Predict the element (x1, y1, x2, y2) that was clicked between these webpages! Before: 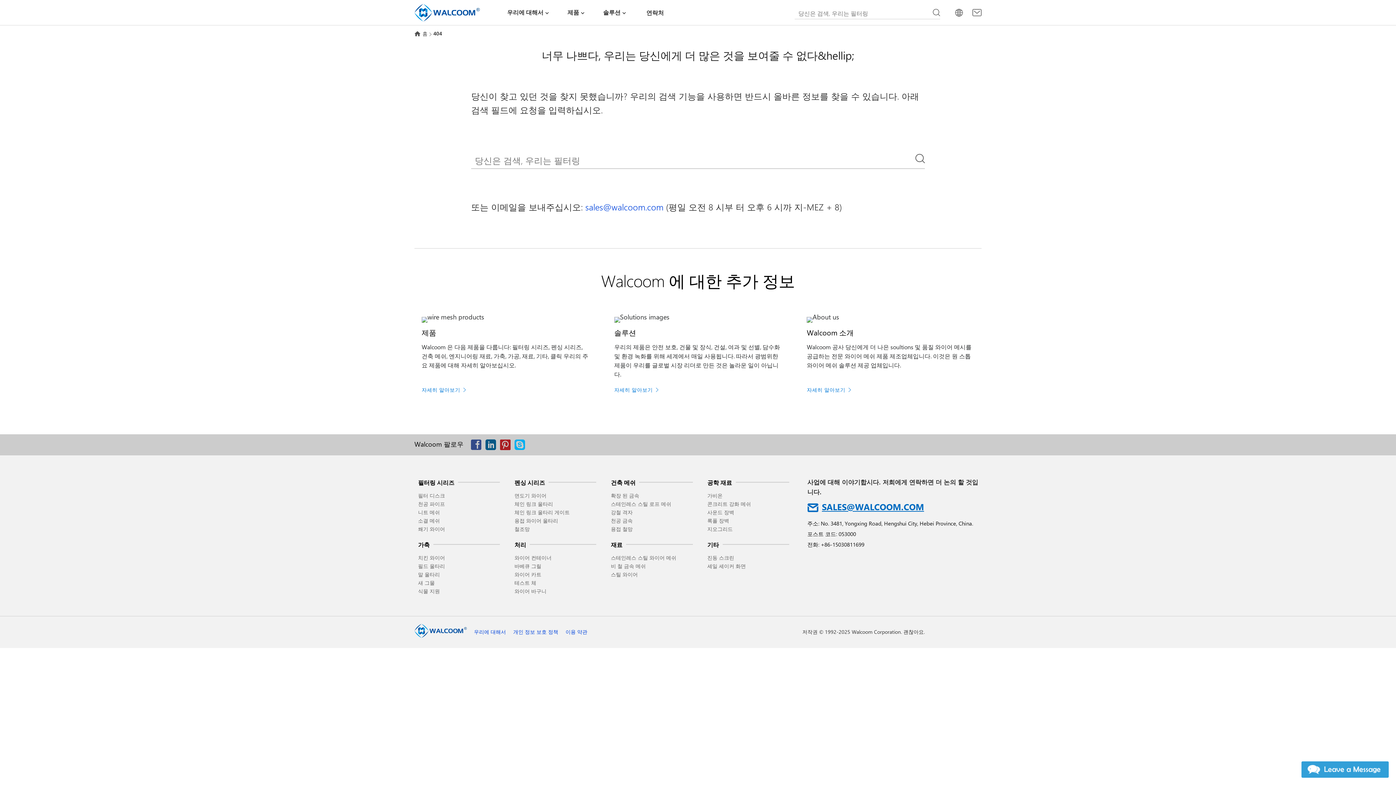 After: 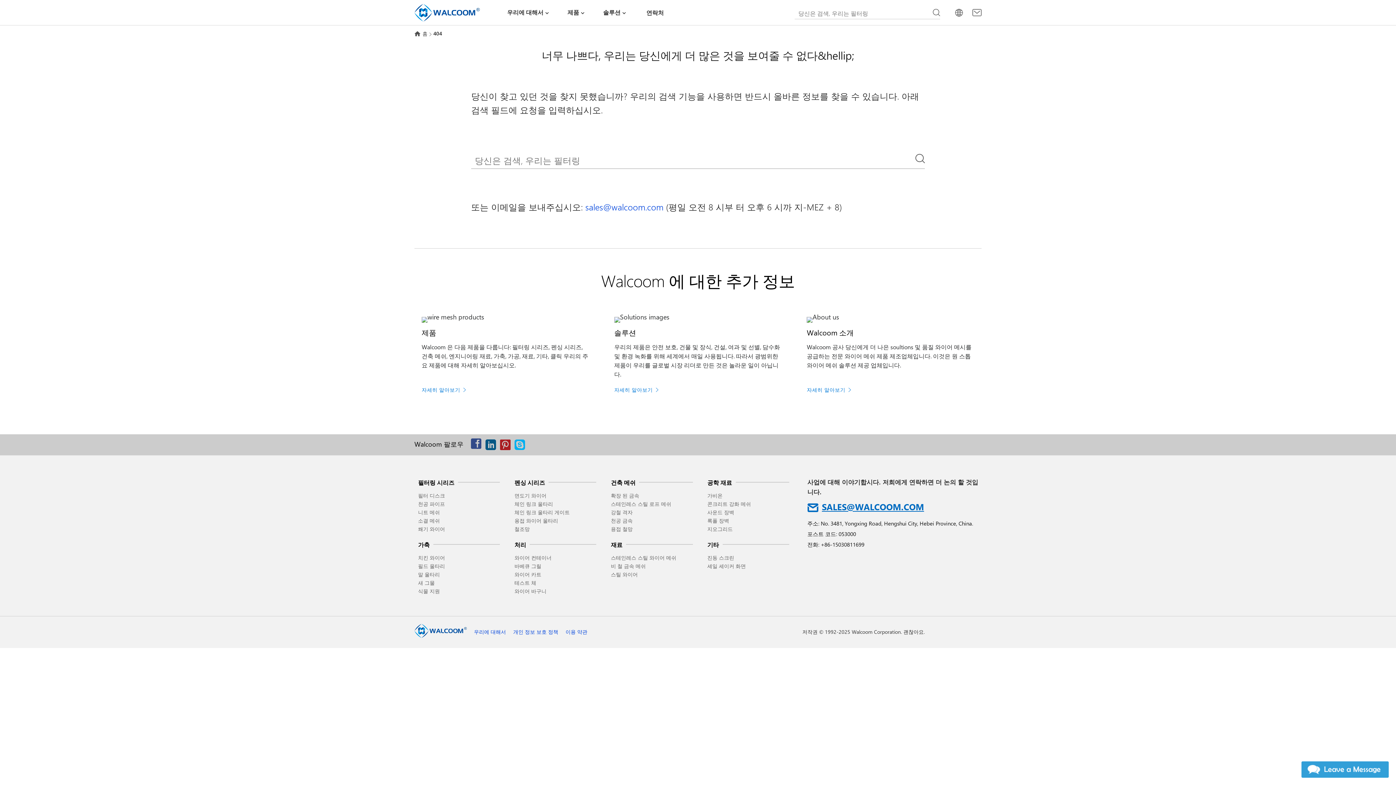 Action: label: Facebook bbox: (470, 442, 485, 450)